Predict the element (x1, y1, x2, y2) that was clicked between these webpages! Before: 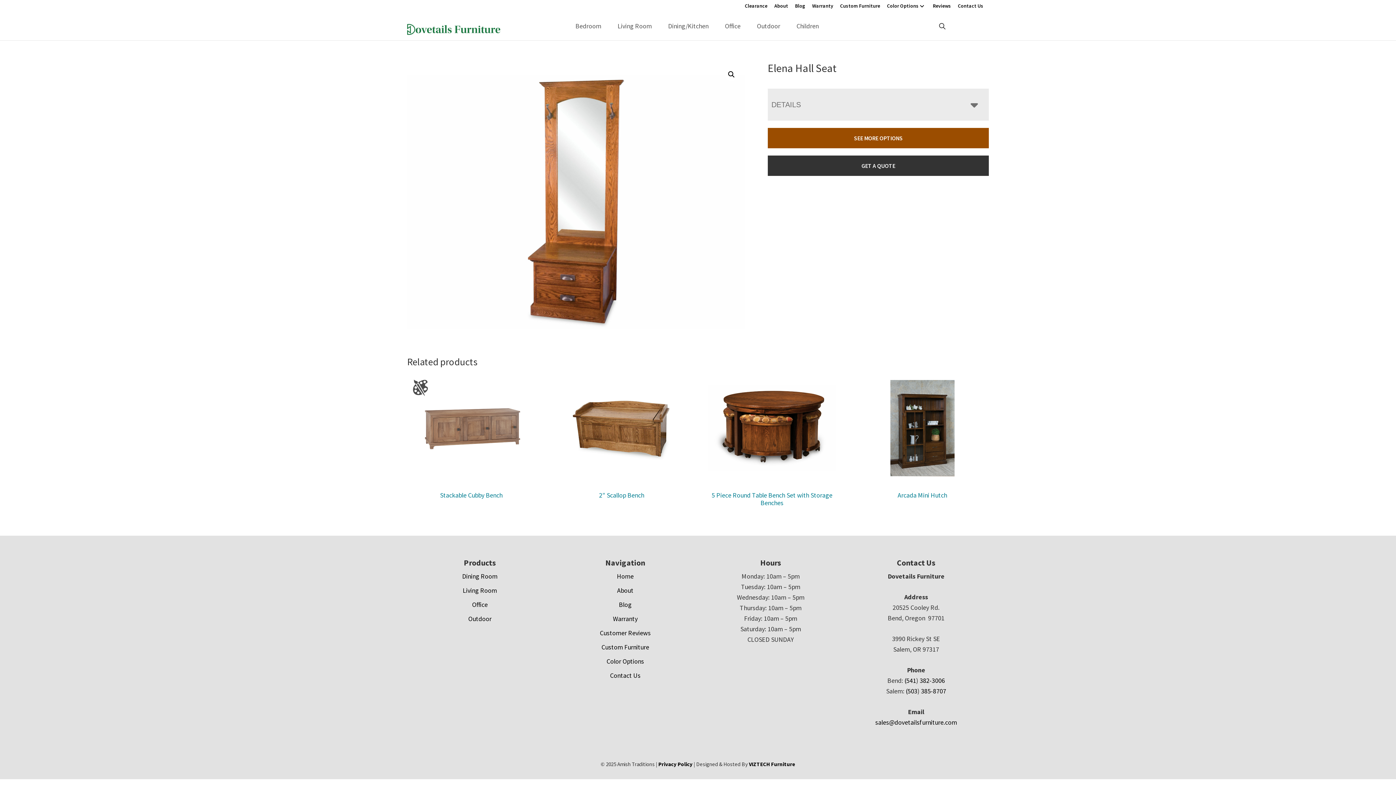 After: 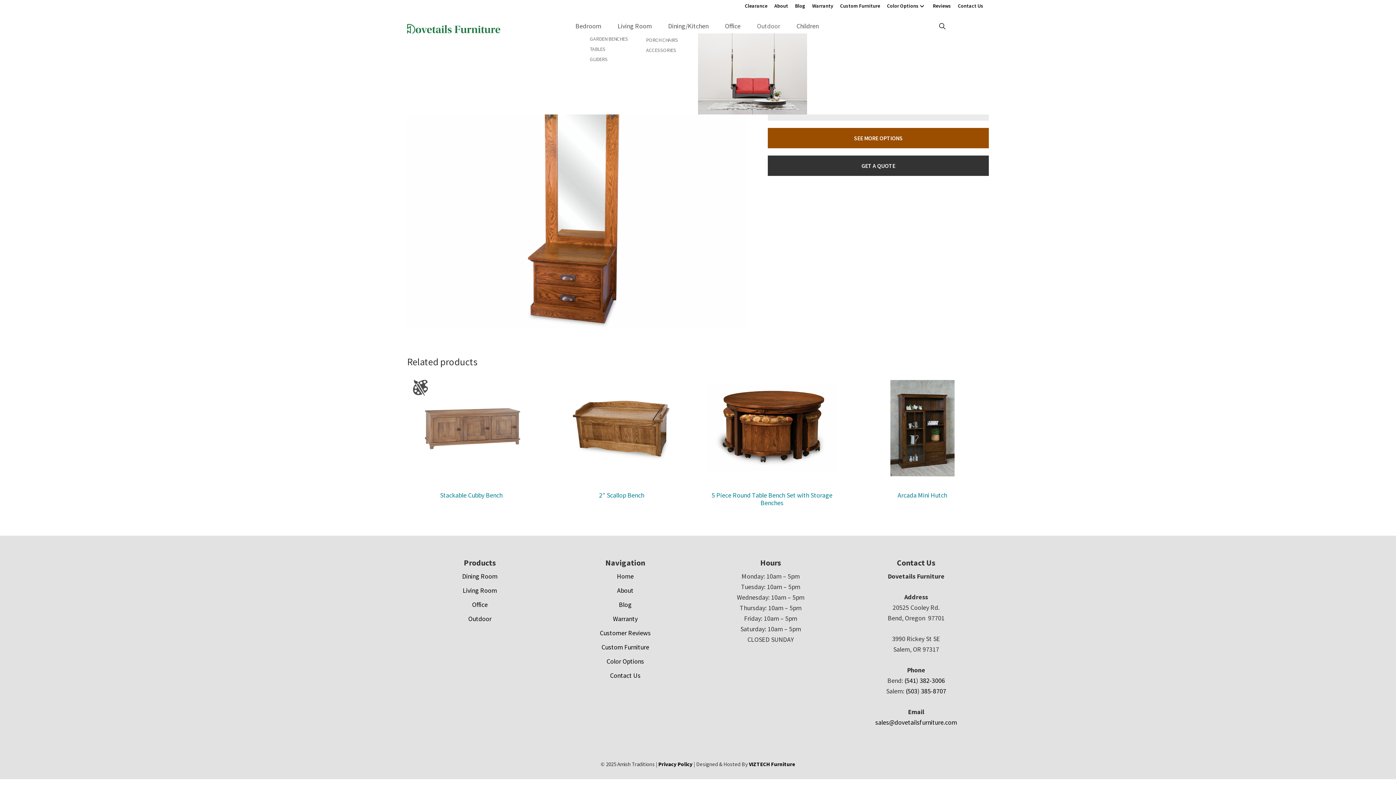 Action: label: Outdoor bbox: (749, 19, 789, 33)